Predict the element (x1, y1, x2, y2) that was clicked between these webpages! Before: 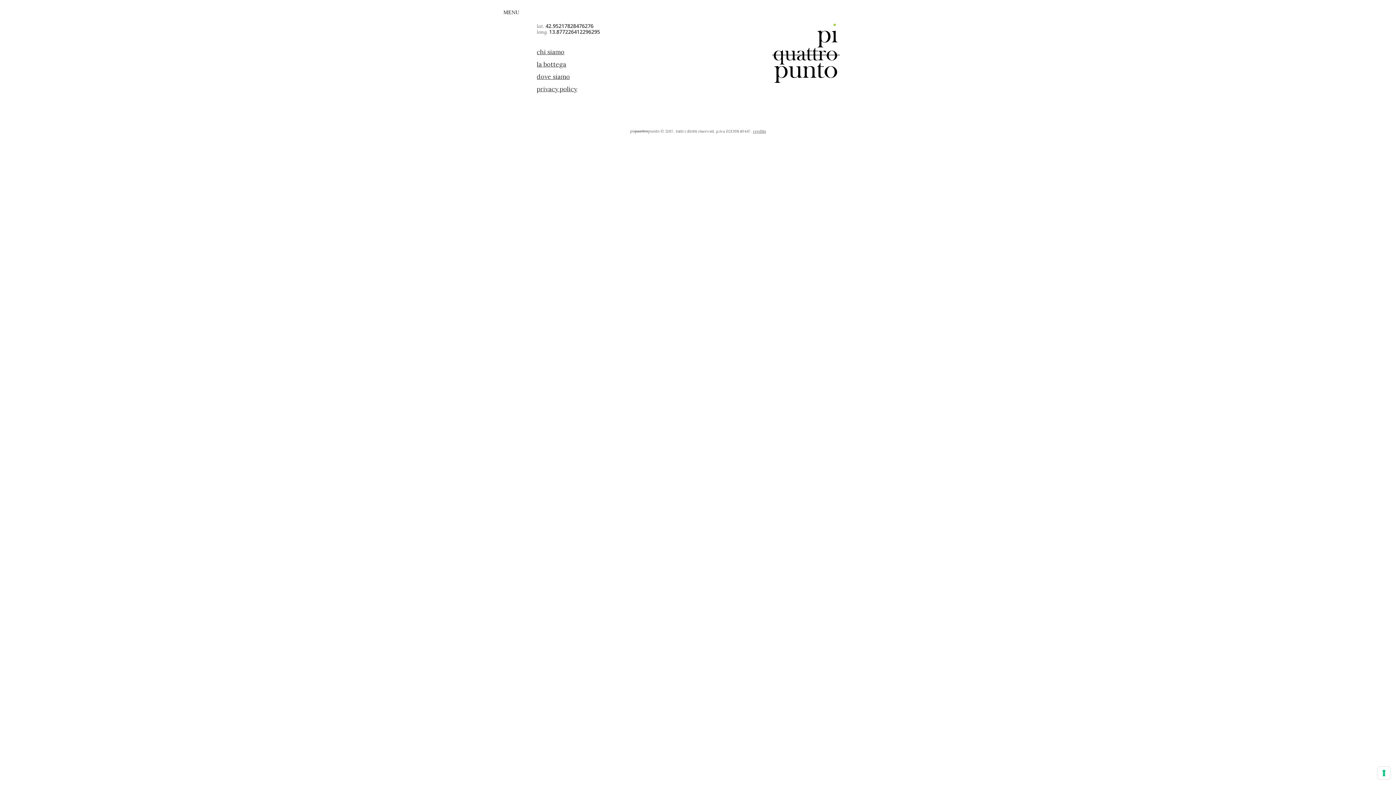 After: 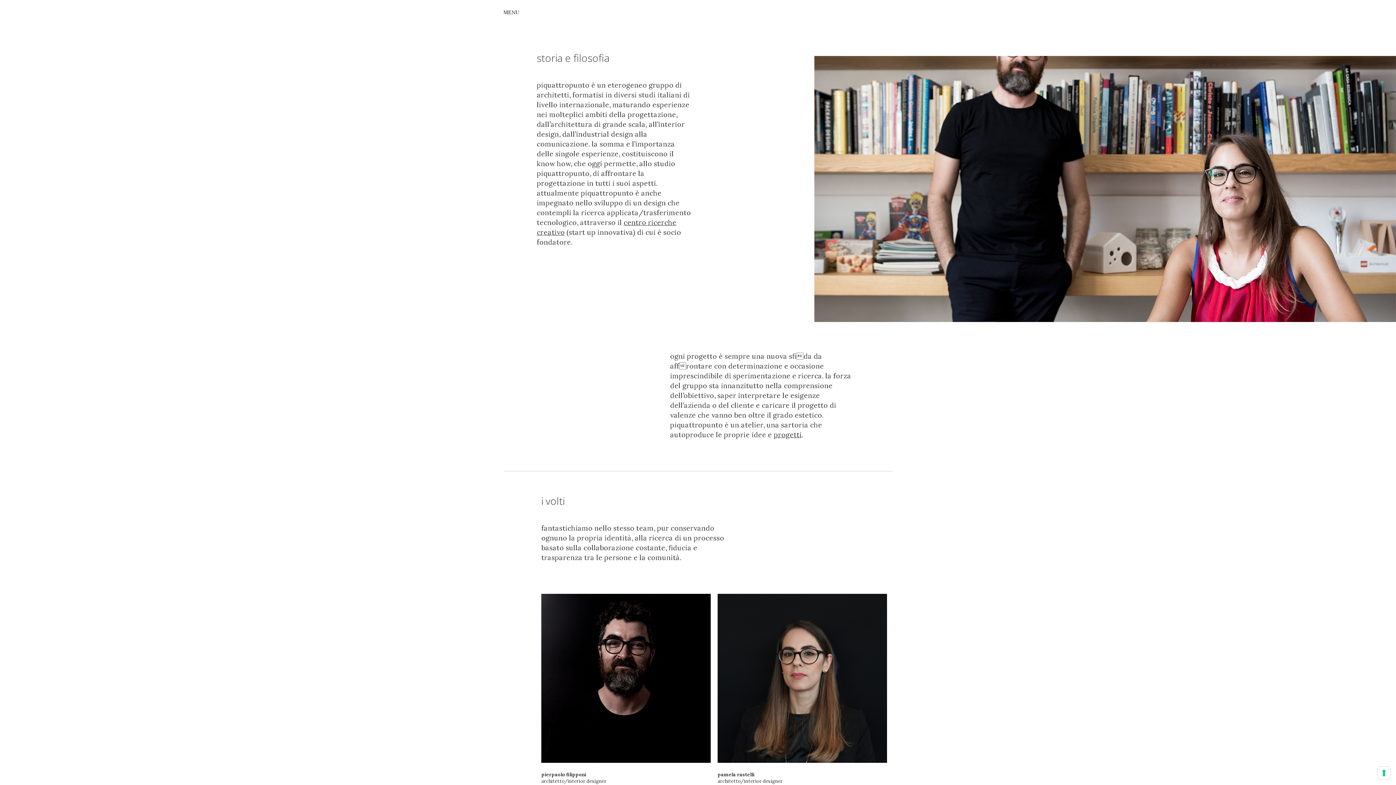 Action: bbox: (536, 48, 564, 56) label: chi siamo